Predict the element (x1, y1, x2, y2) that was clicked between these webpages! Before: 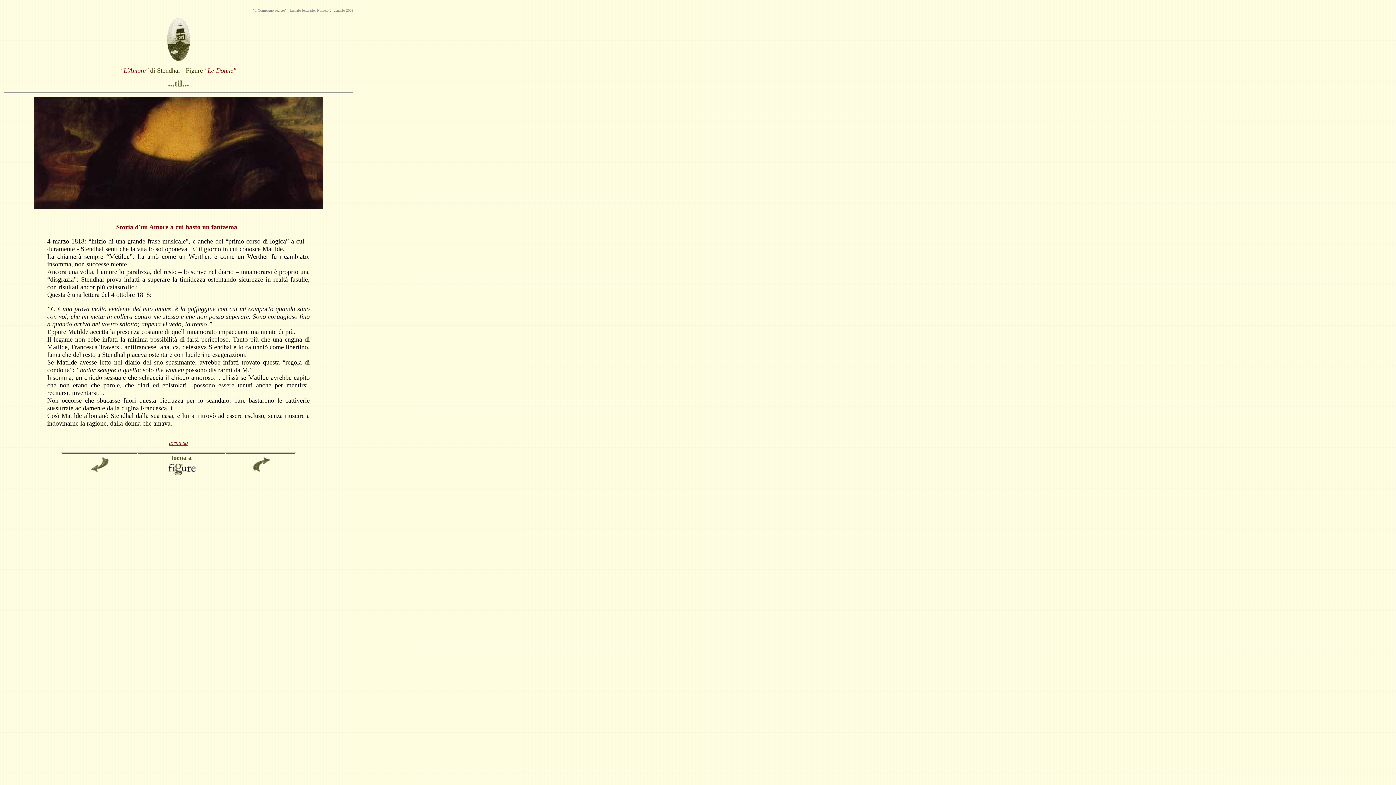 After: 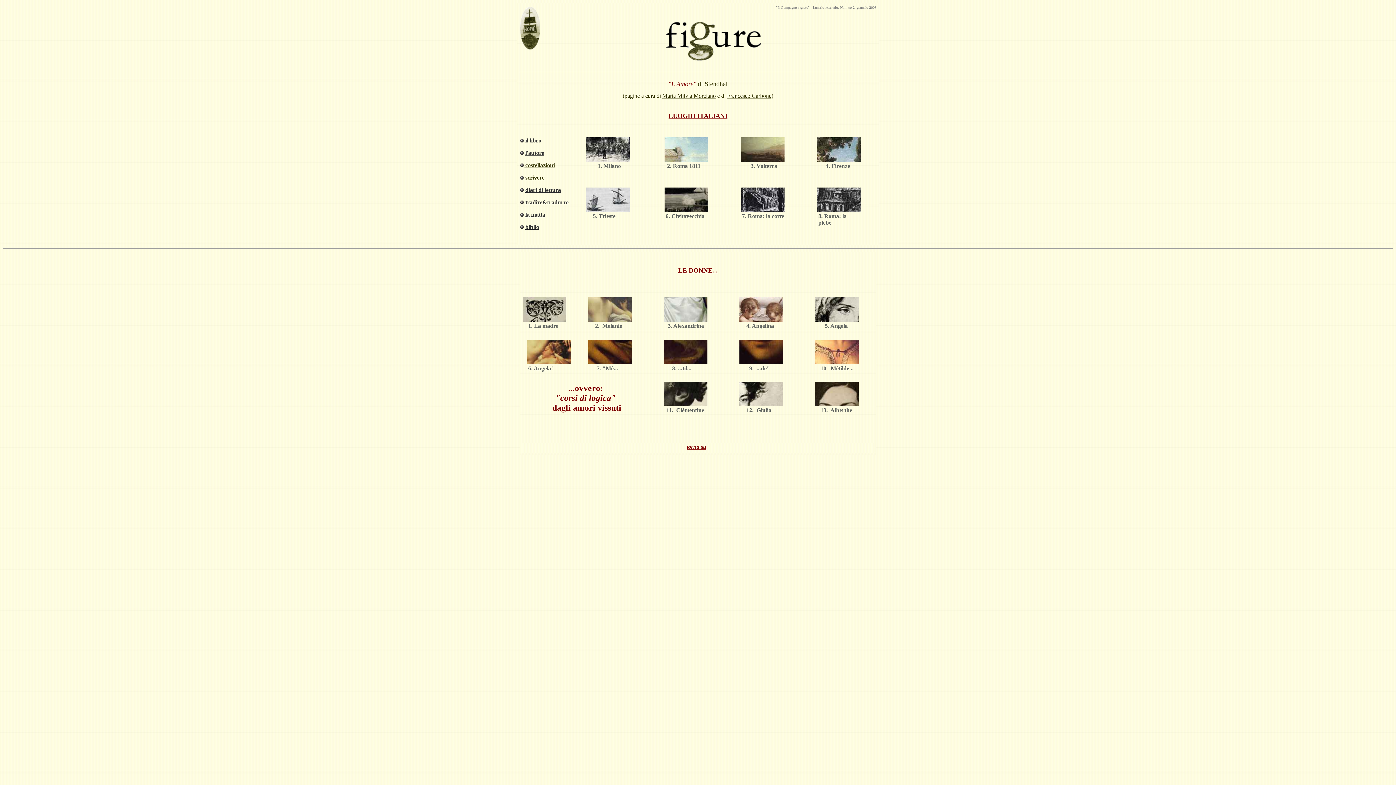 Action: bbox: (166, 470, 196, 476)